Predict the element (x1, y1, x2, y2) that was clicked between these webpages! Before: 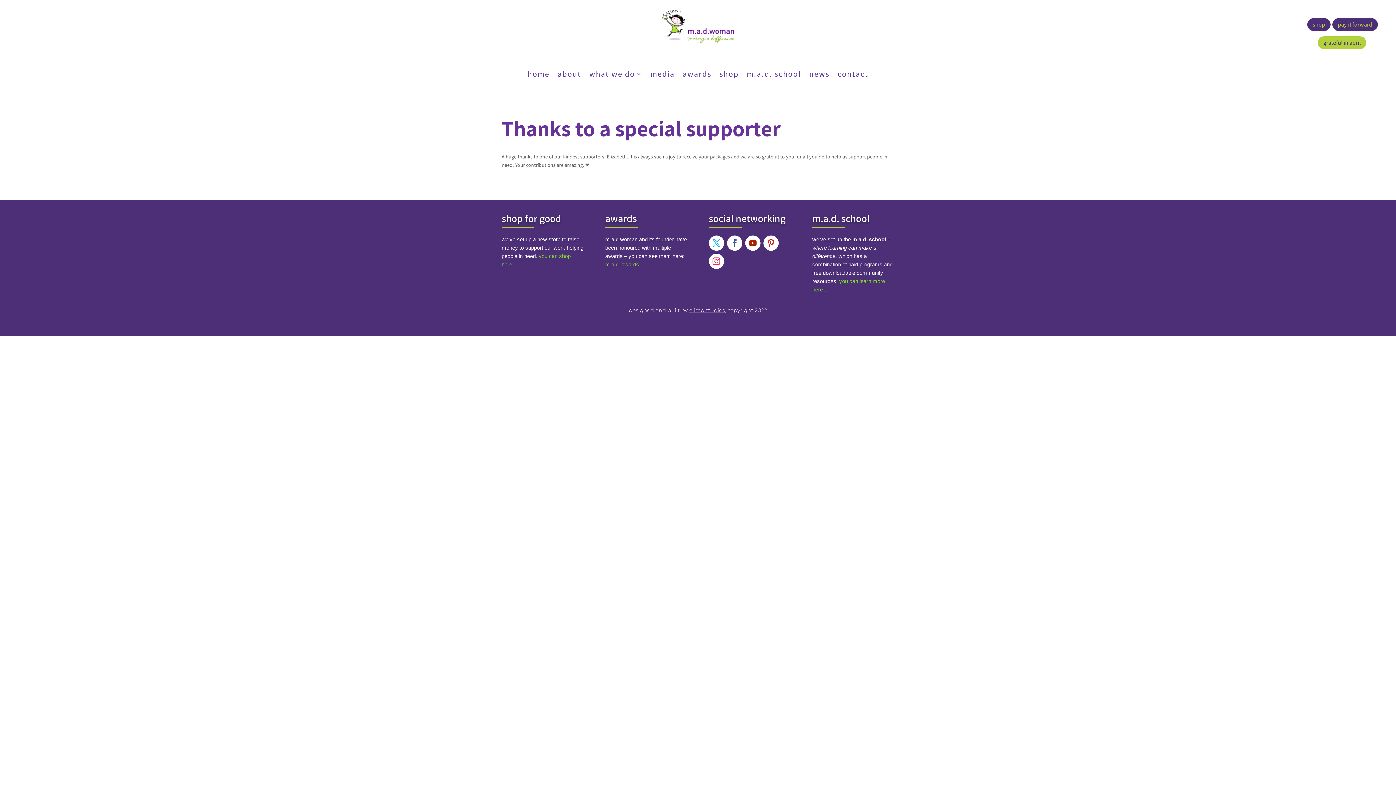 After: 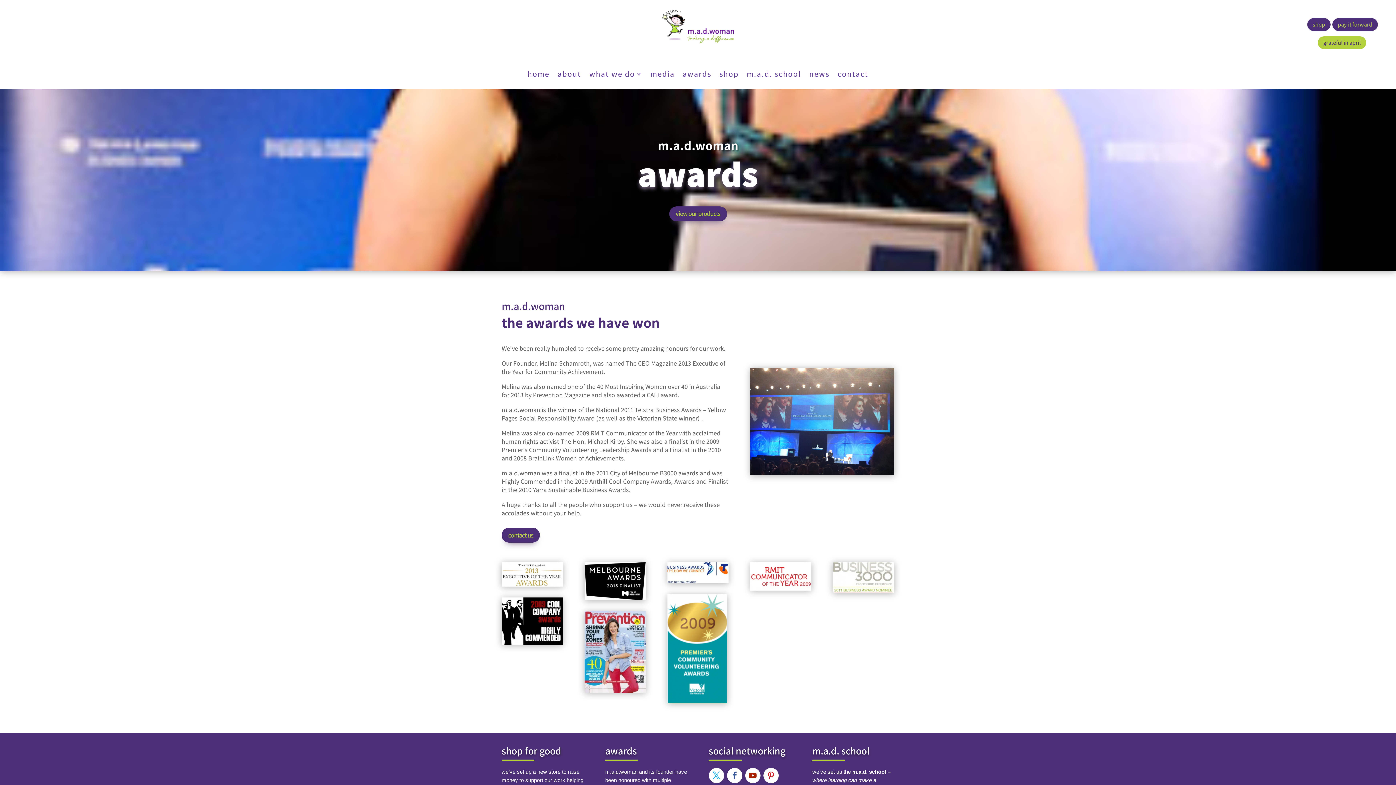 Action: bbox: (605, 261, 639, 267) label: m.a.d. awards